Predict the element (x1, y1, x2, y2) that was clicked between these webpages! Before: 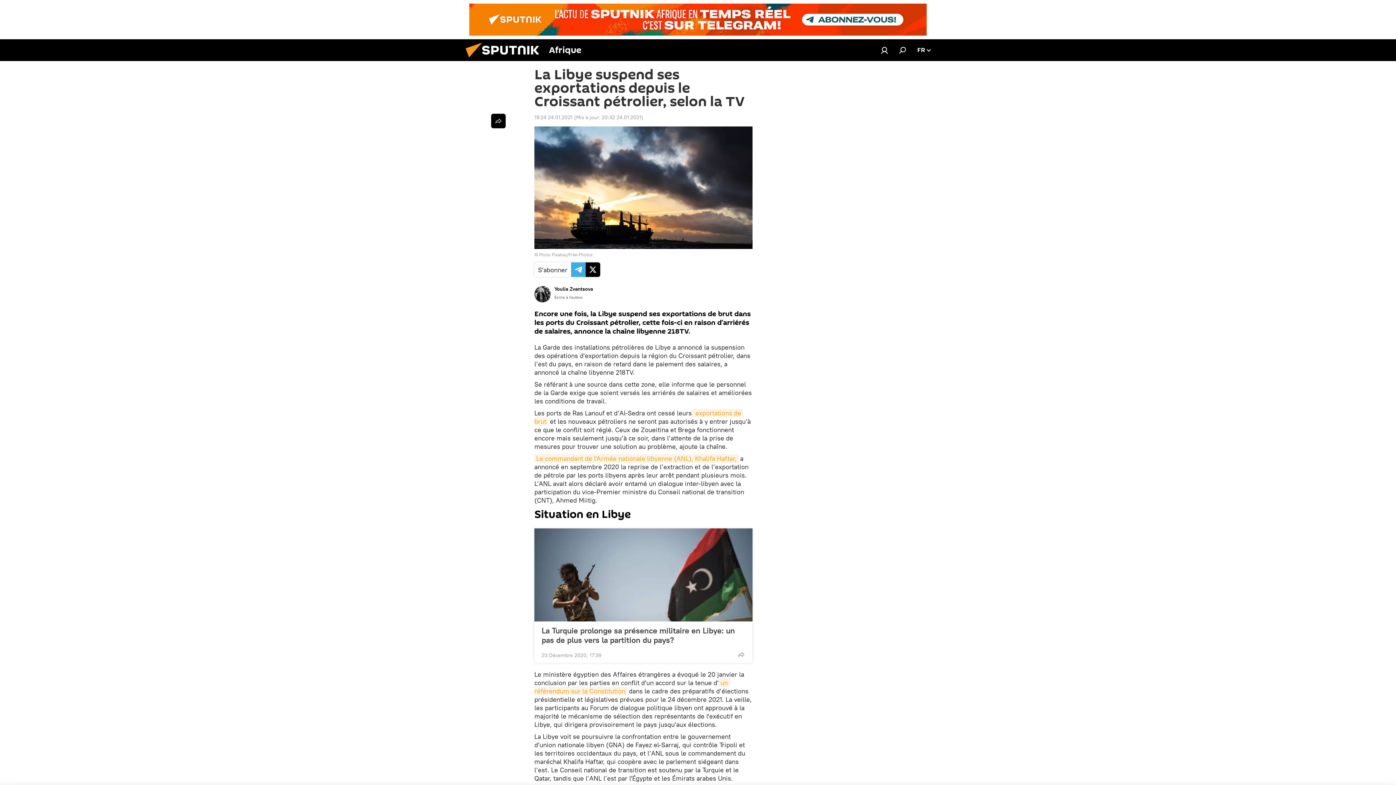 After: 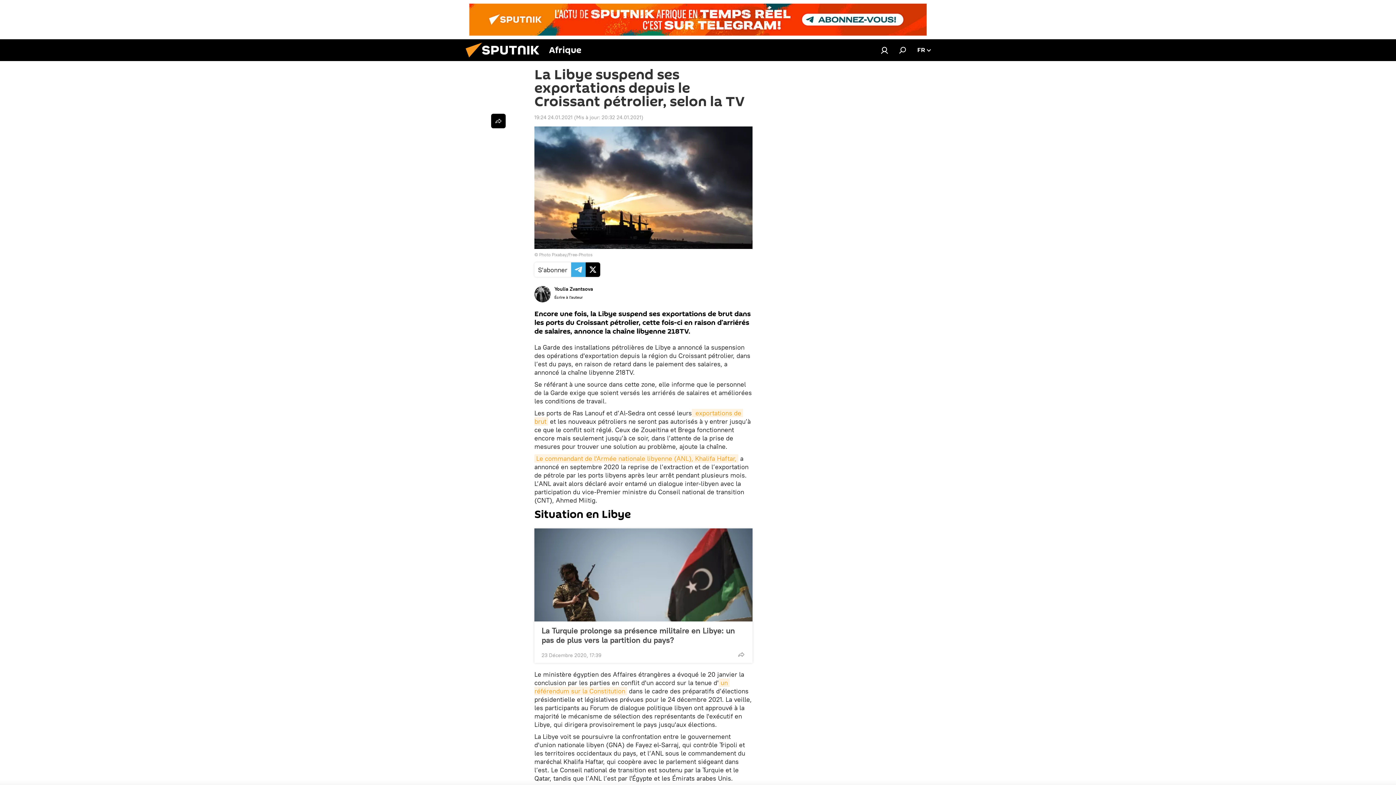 Action: bbox: (554, 295, 582, 300) label: Écrire à l'auteur